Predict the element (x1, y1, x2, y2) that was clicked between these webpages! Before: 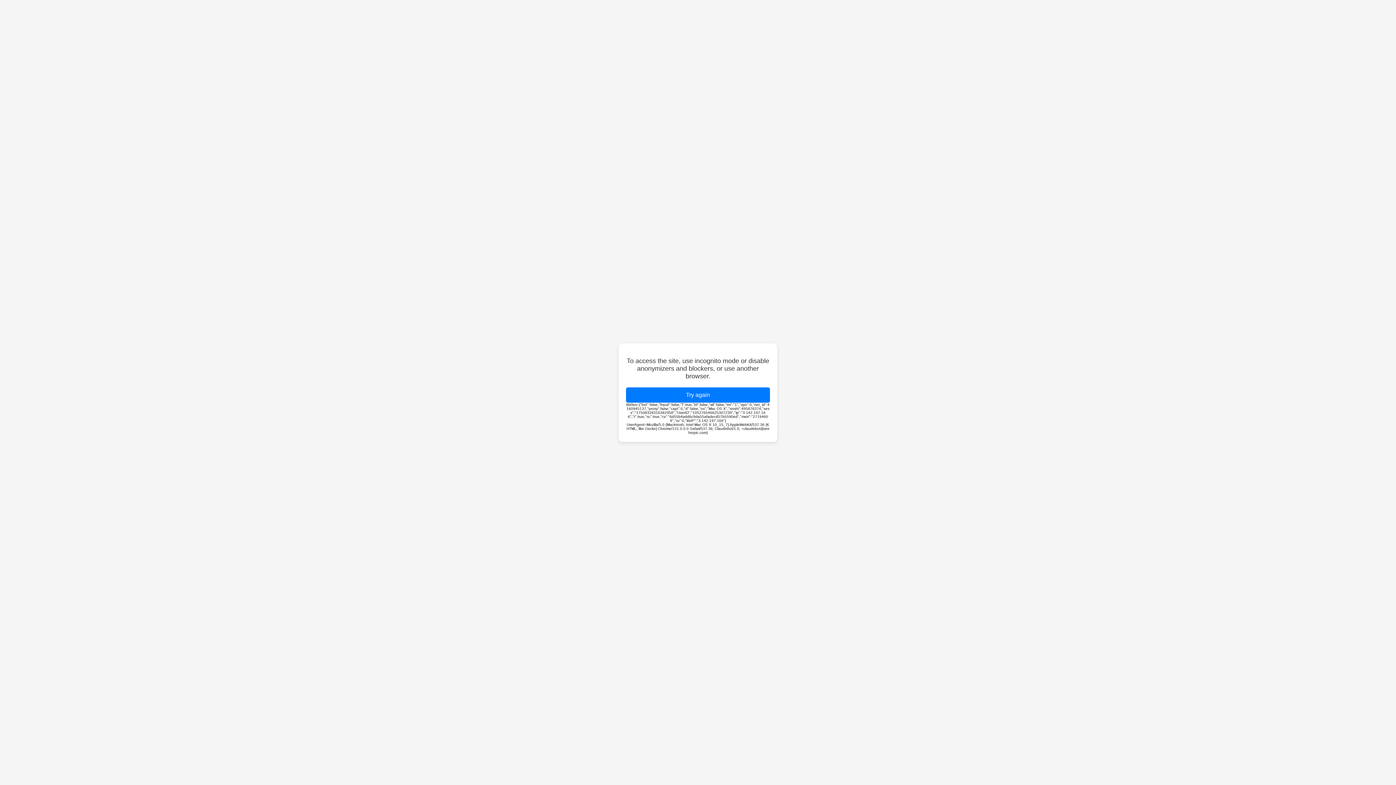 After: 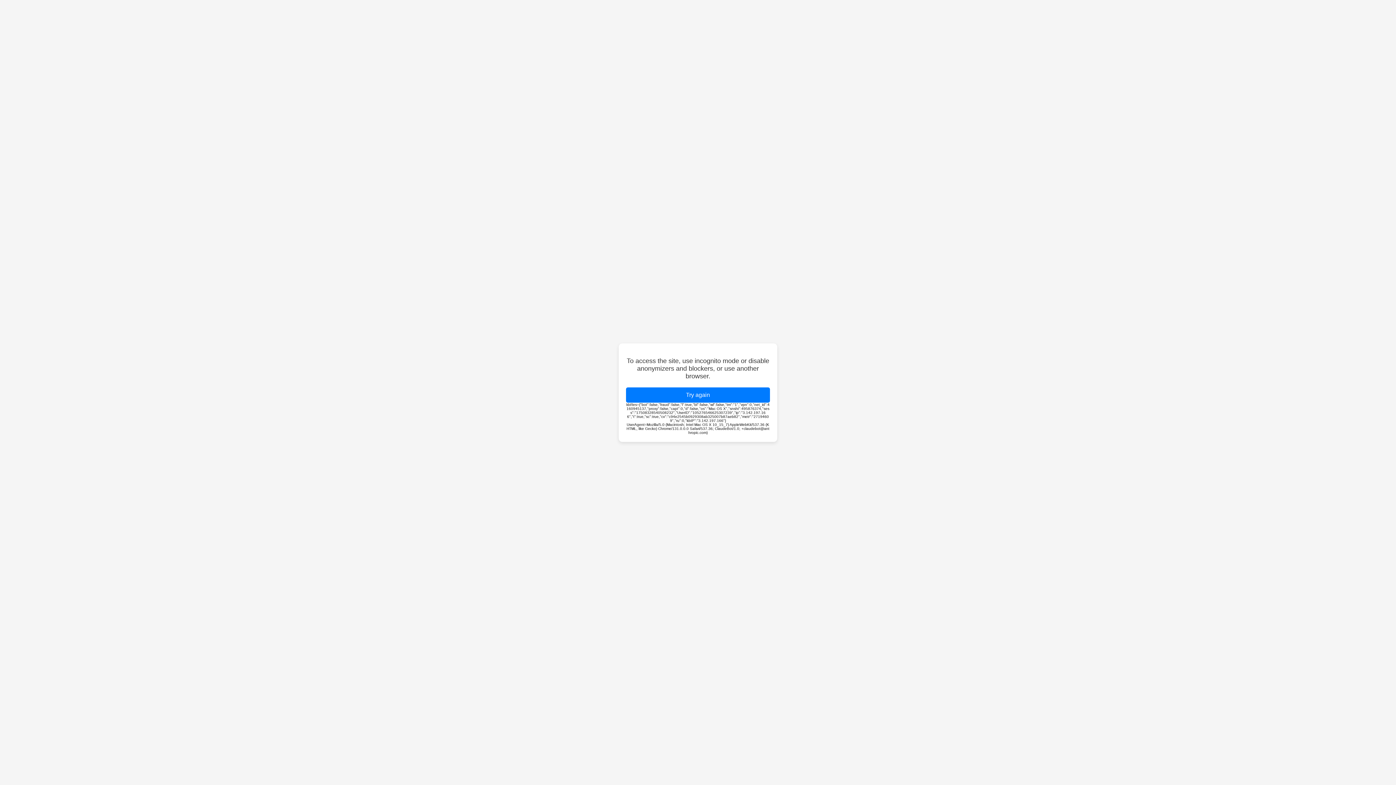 Action: bbox: (626, 387, 770, 402) label: Try again